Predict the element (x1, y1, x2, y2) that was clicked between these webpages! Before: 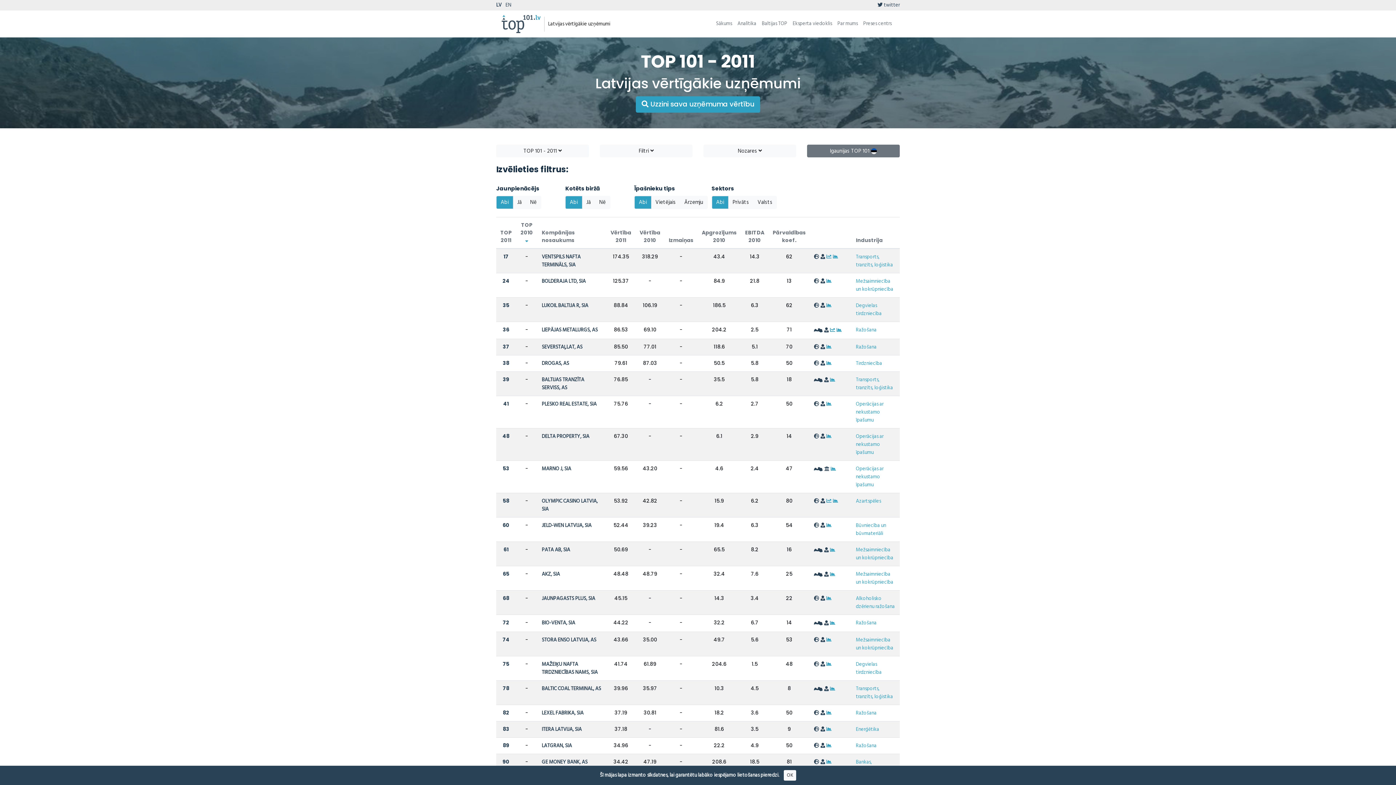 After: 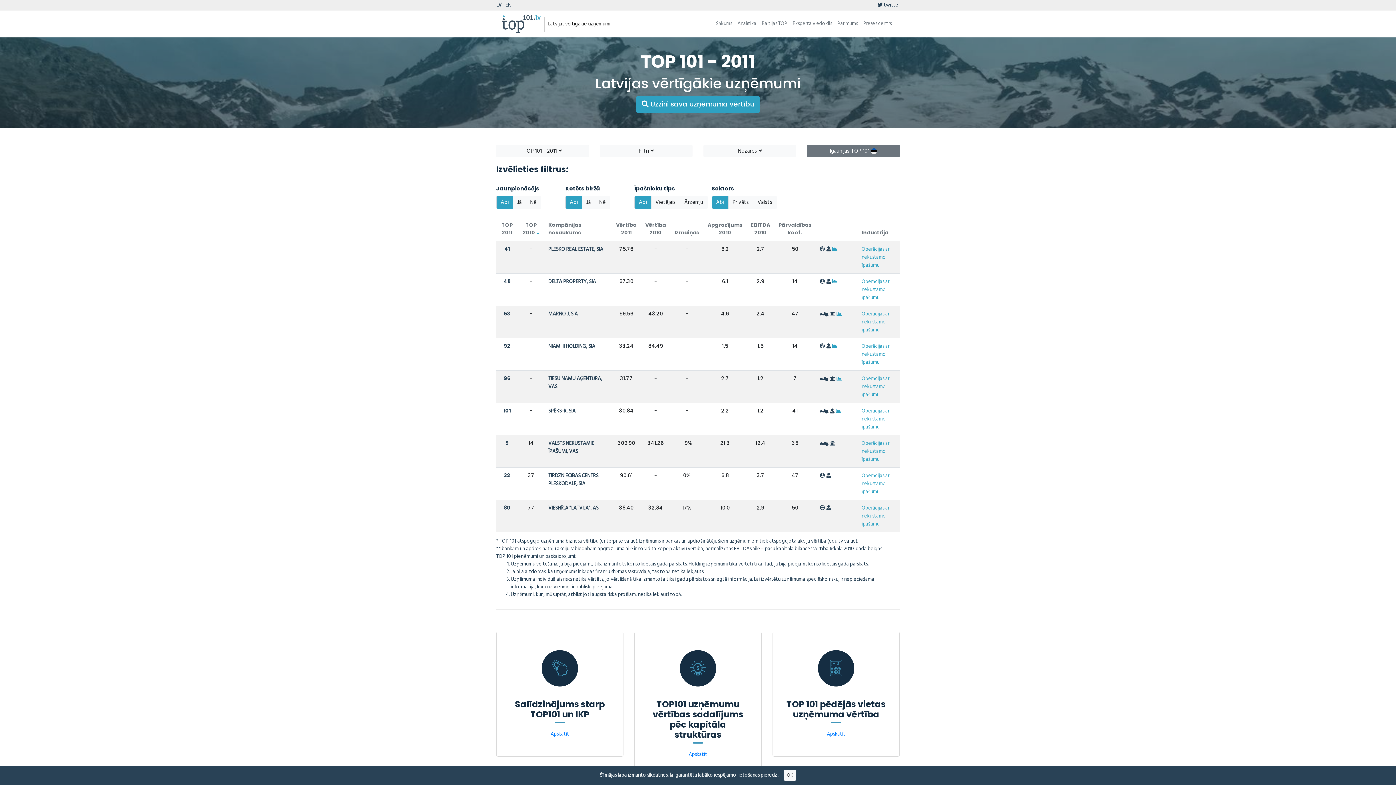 Action: bbox: (856, 432, 883, 457) label: Operācijas ar nekustamo īpašumu